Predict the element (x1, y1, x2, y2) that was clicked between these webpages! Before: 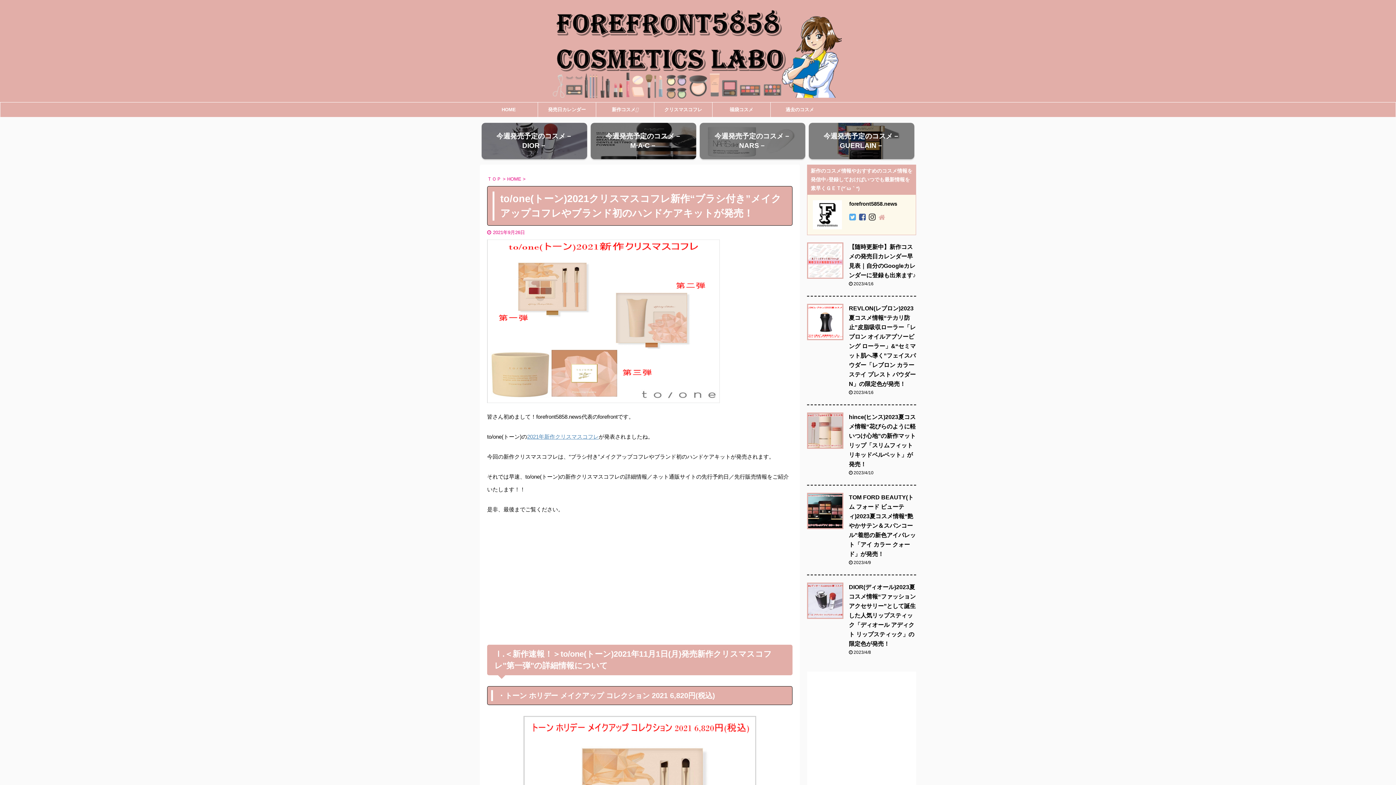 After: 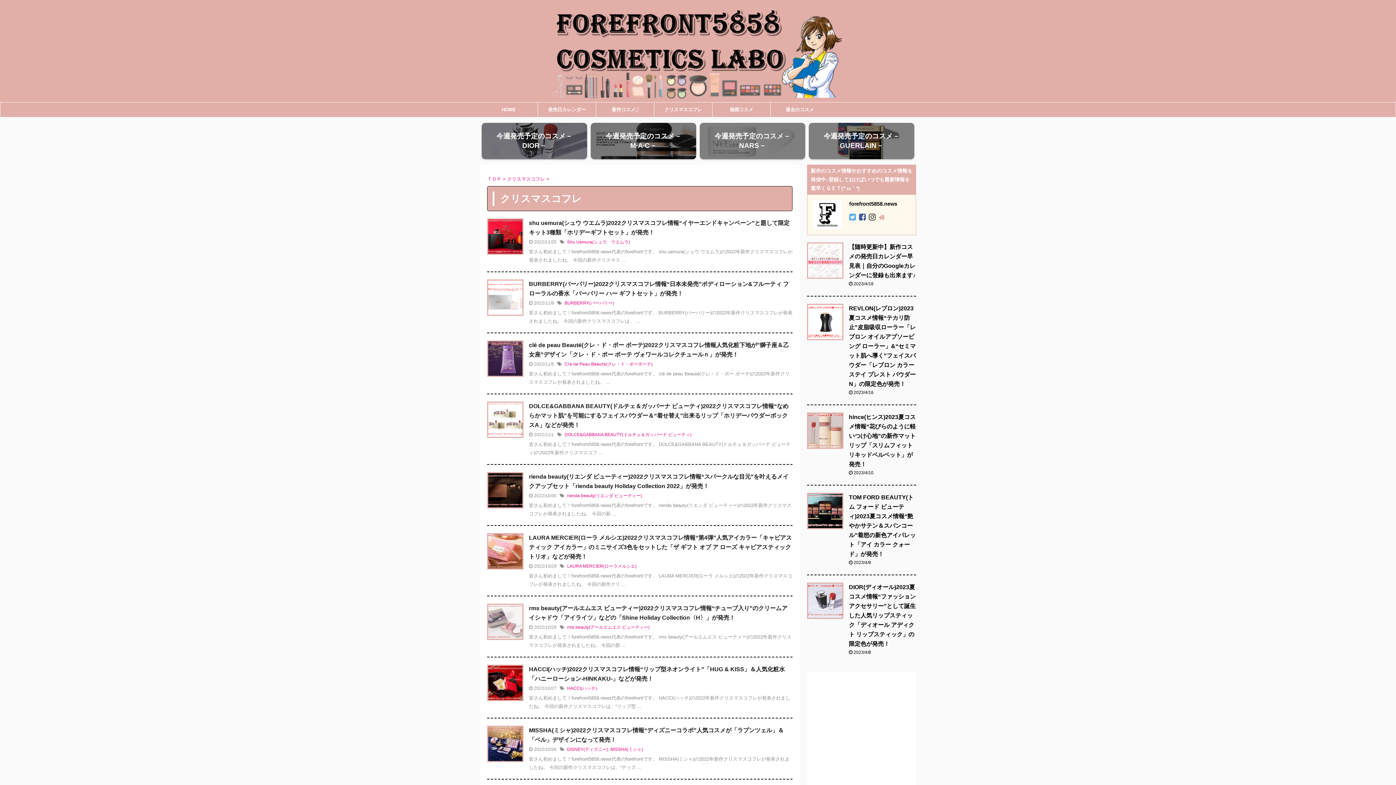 Action: label: クリスマスコフレ bbox: (654, 102, 712, 117)